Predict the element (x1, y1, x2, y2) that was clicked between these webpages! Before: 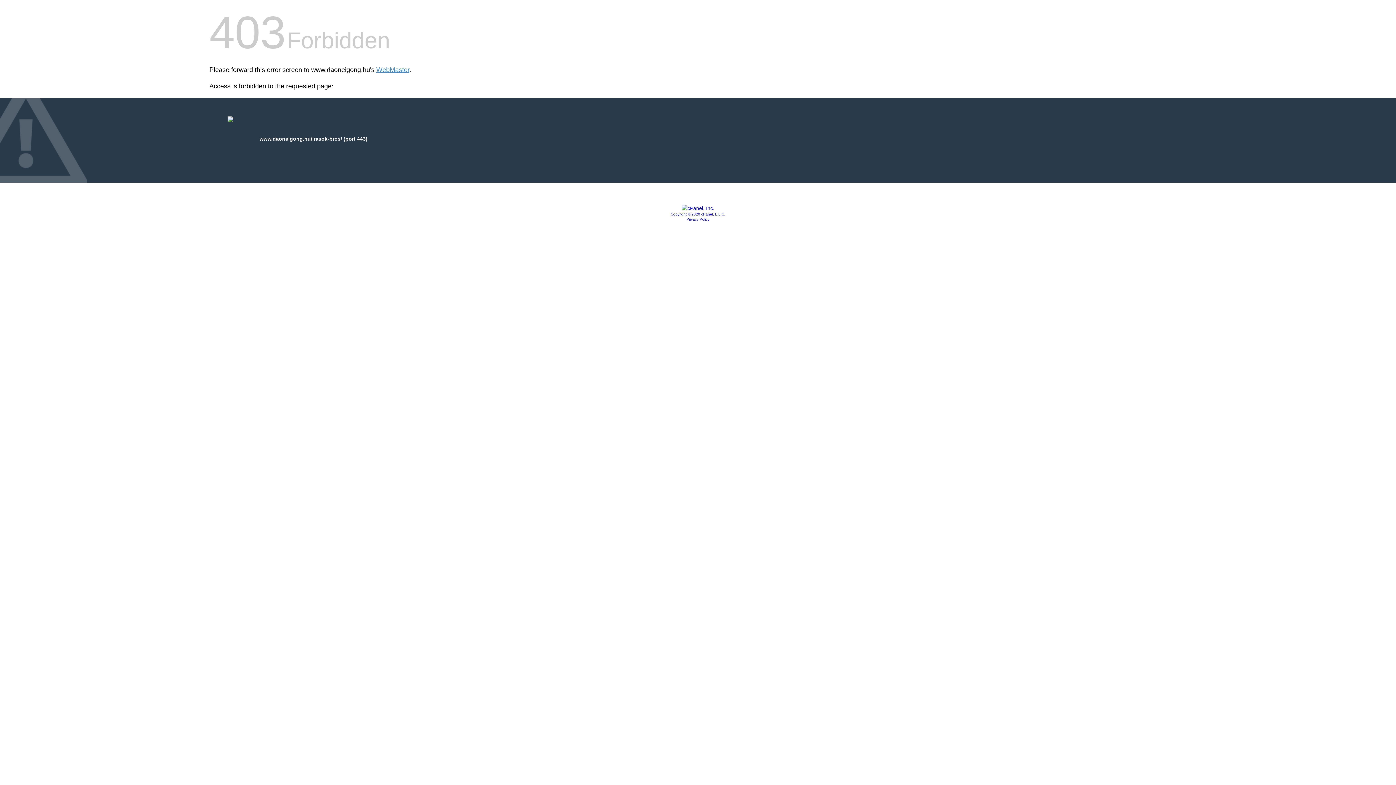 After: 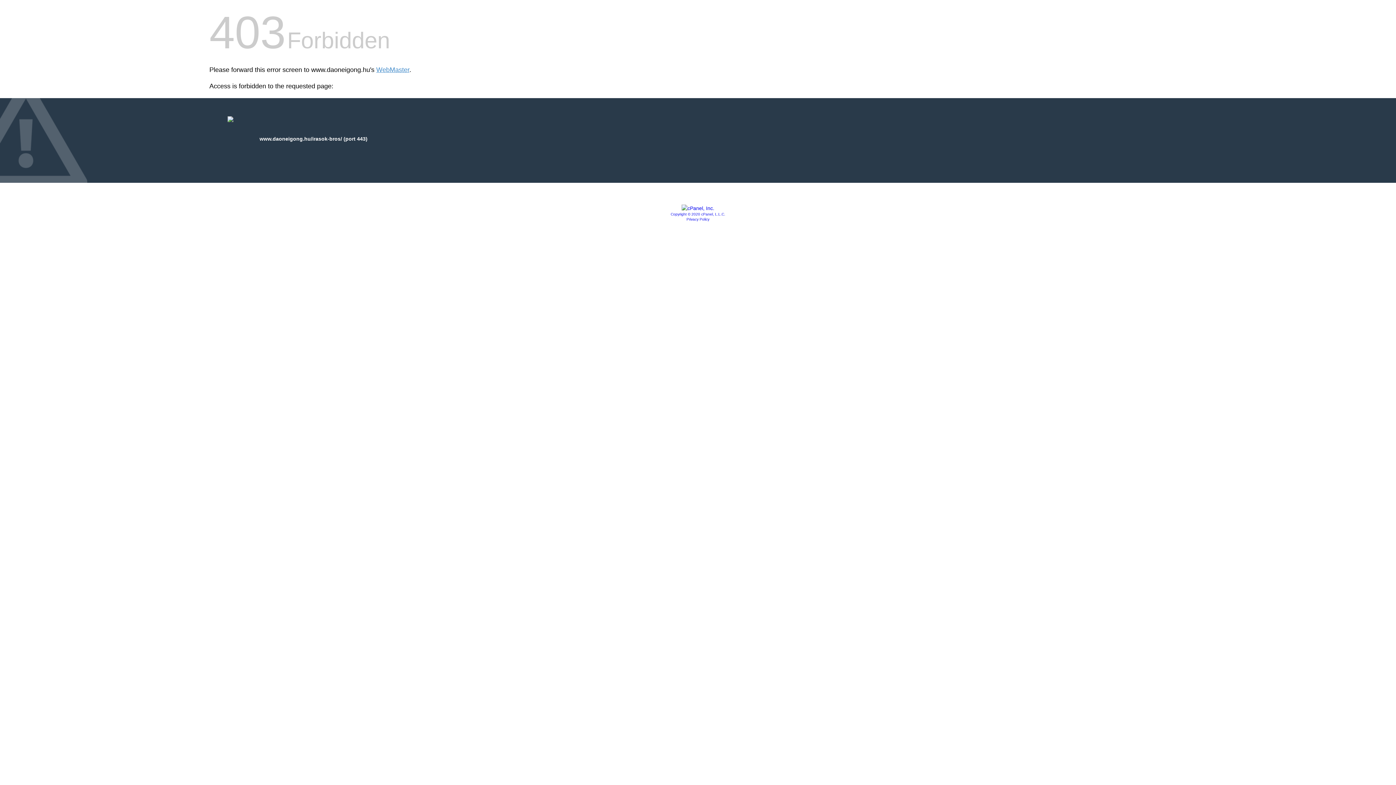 Action: bbox: (686, 217, 709, 221) label: Privacy Policy